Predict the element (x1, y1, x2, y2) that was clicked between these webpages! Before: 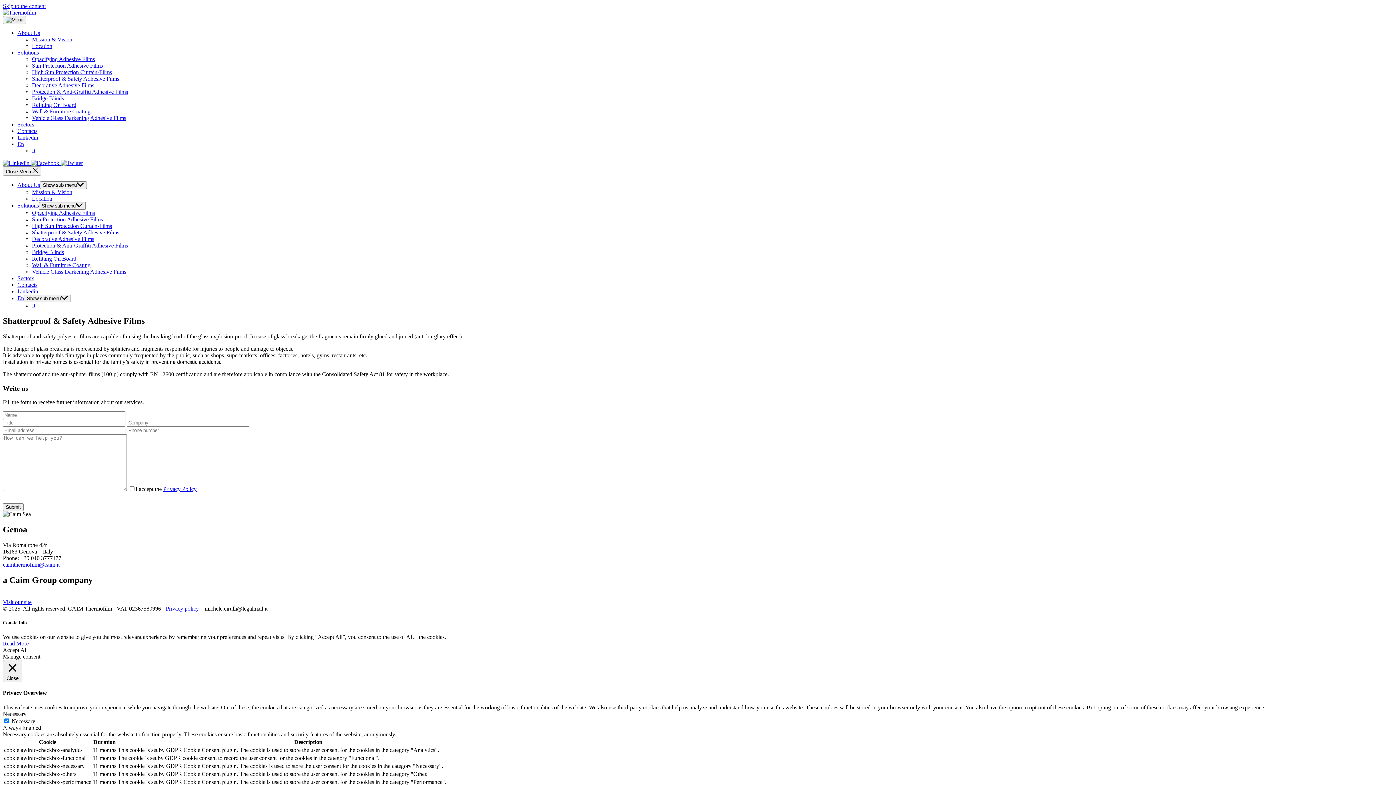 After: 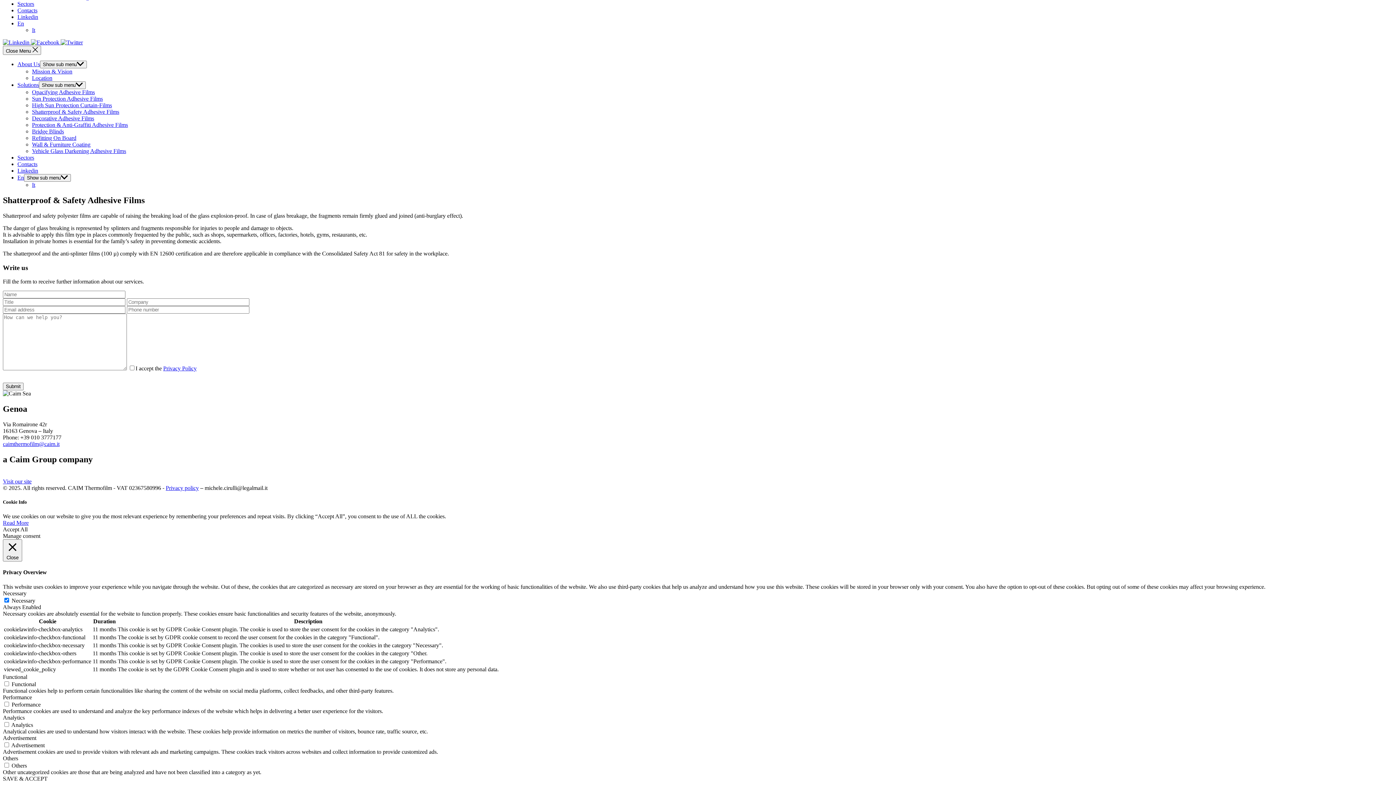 Action: label: Skip to the content bbox: (2, 2, 45, 9)